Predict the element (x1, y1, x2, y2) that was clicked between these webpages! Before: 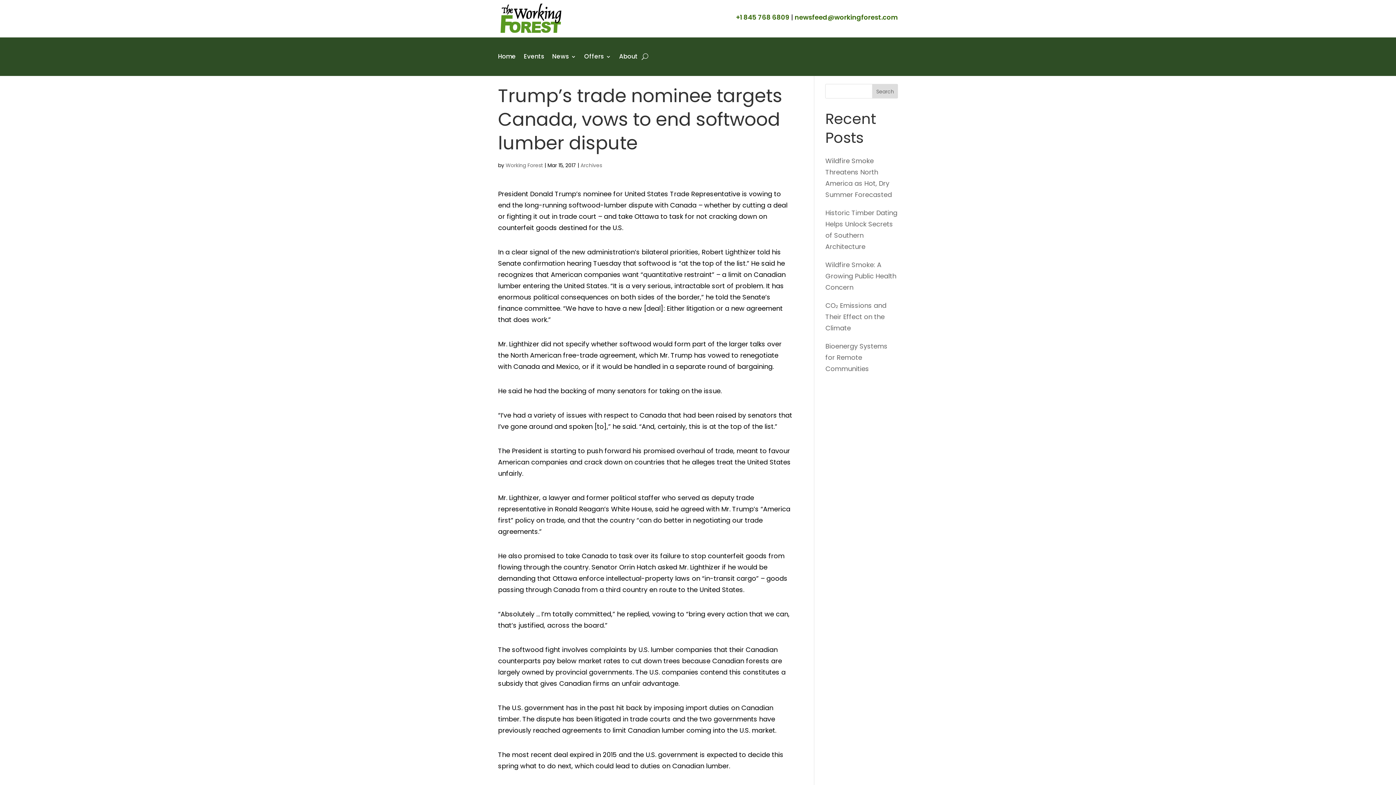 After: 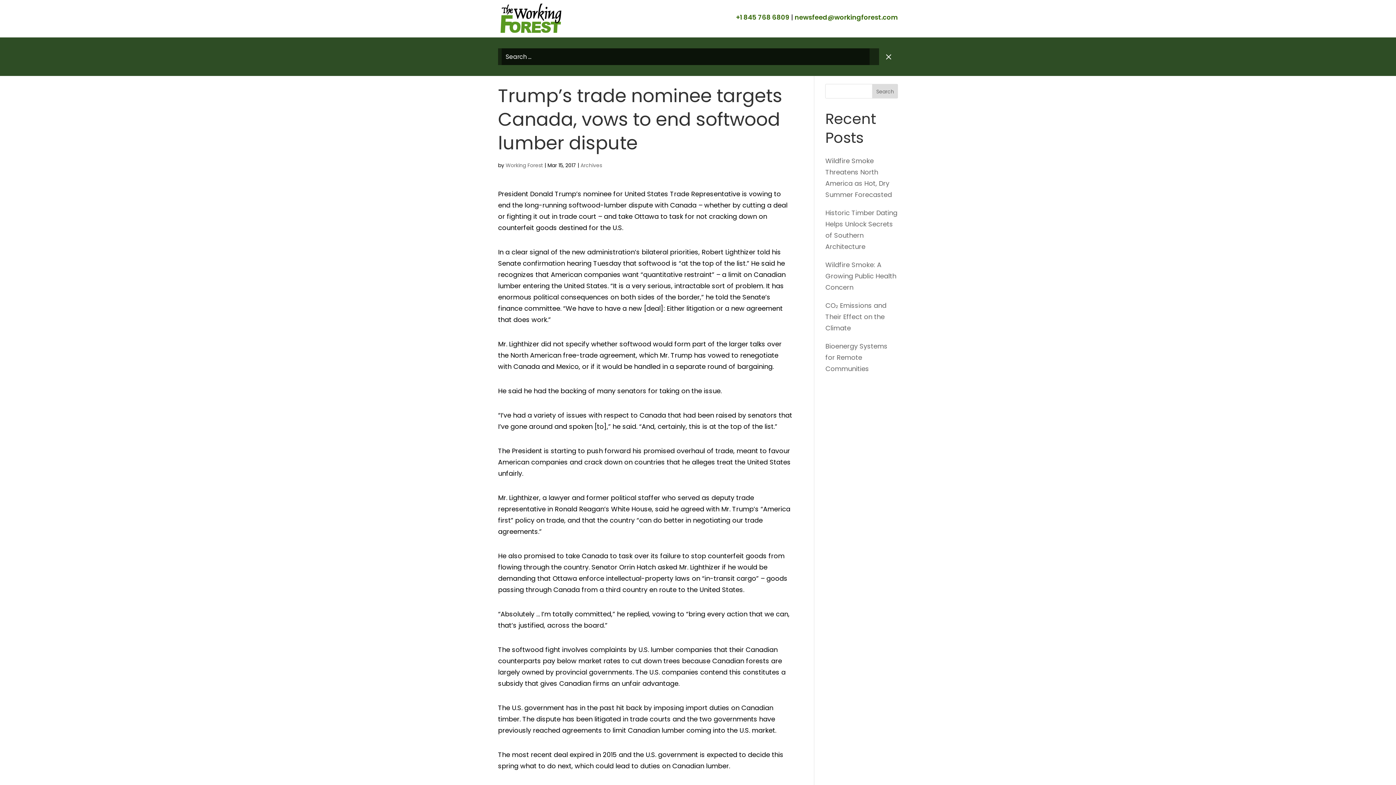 Action: bbox: (641, 41, 648, 72)